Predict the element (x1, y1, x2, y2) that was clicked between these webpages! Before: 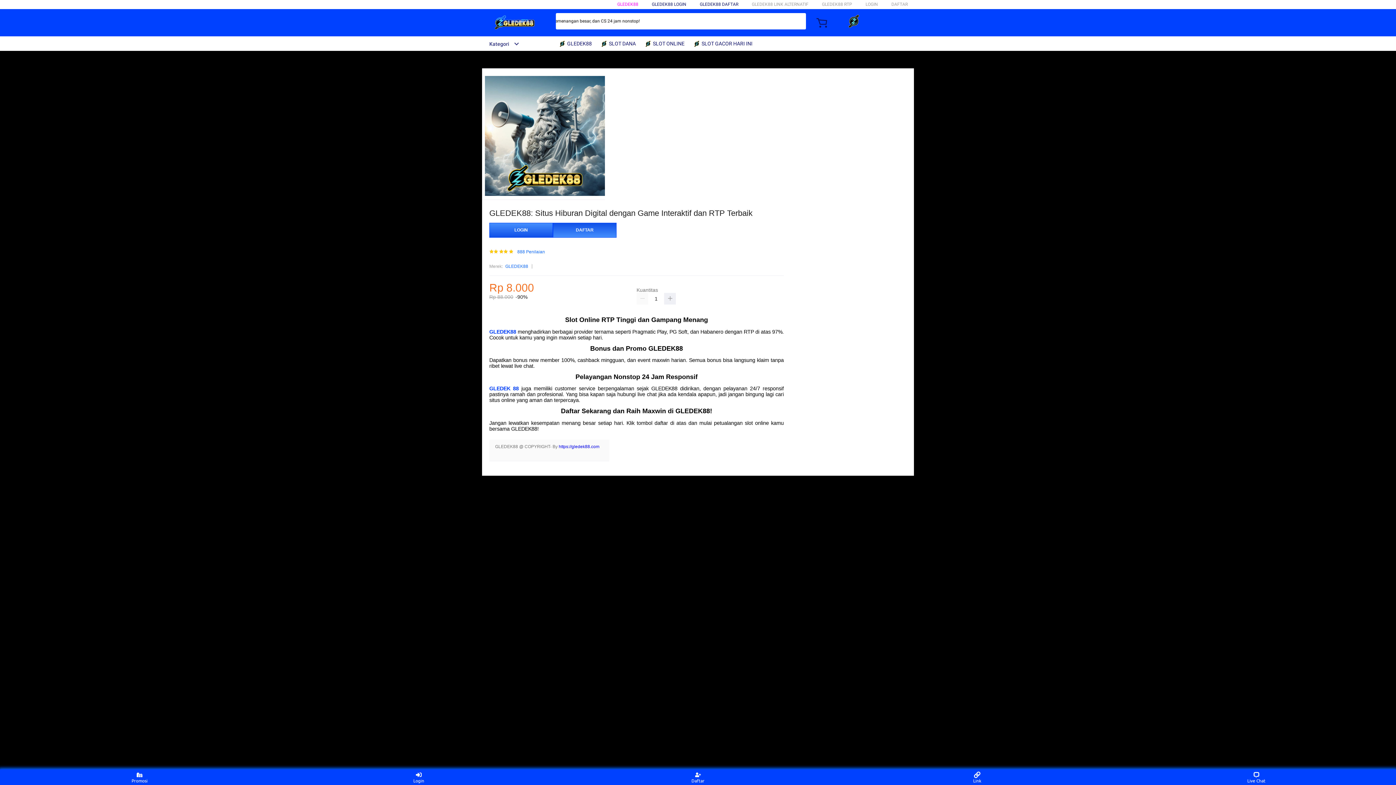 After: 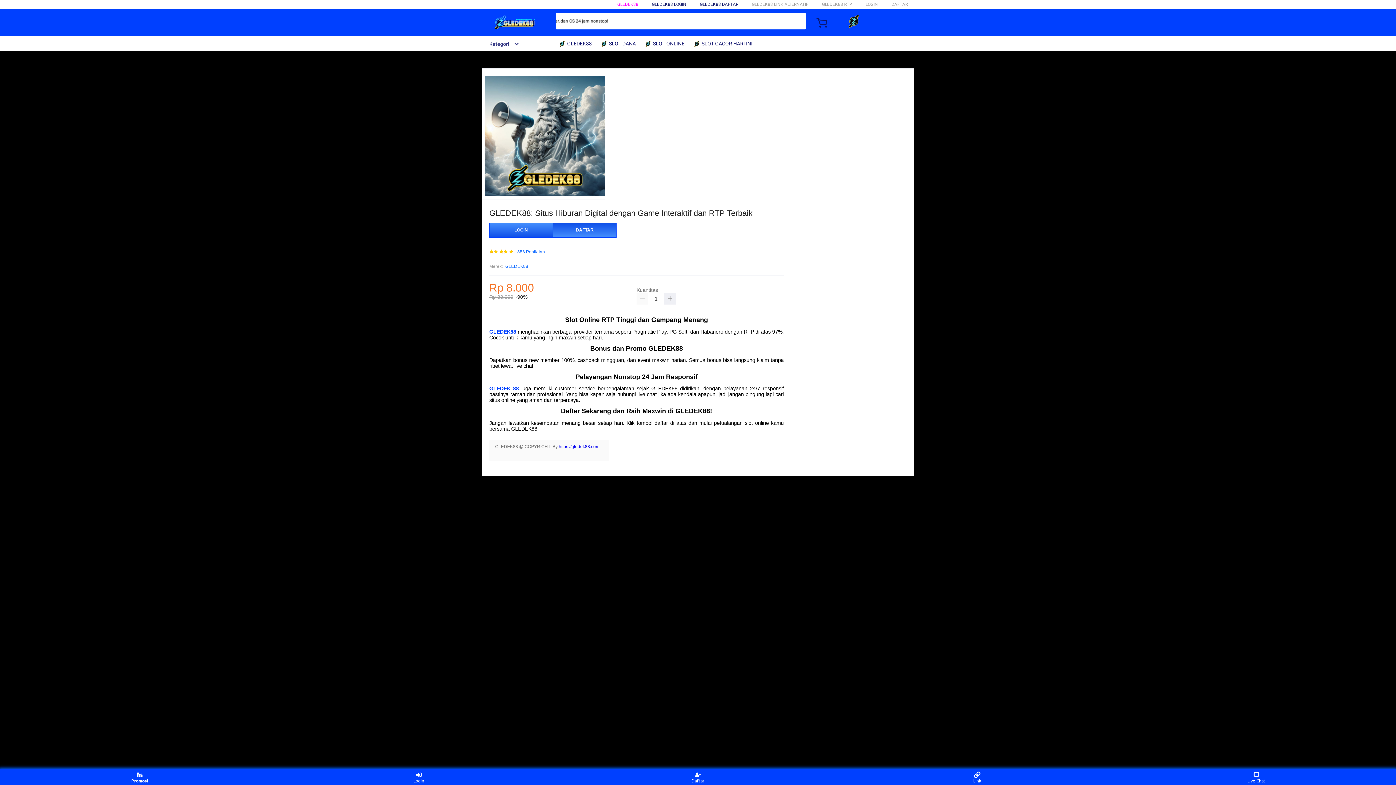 Action: label: Promosi bbox: (126, 771, 153, 783)